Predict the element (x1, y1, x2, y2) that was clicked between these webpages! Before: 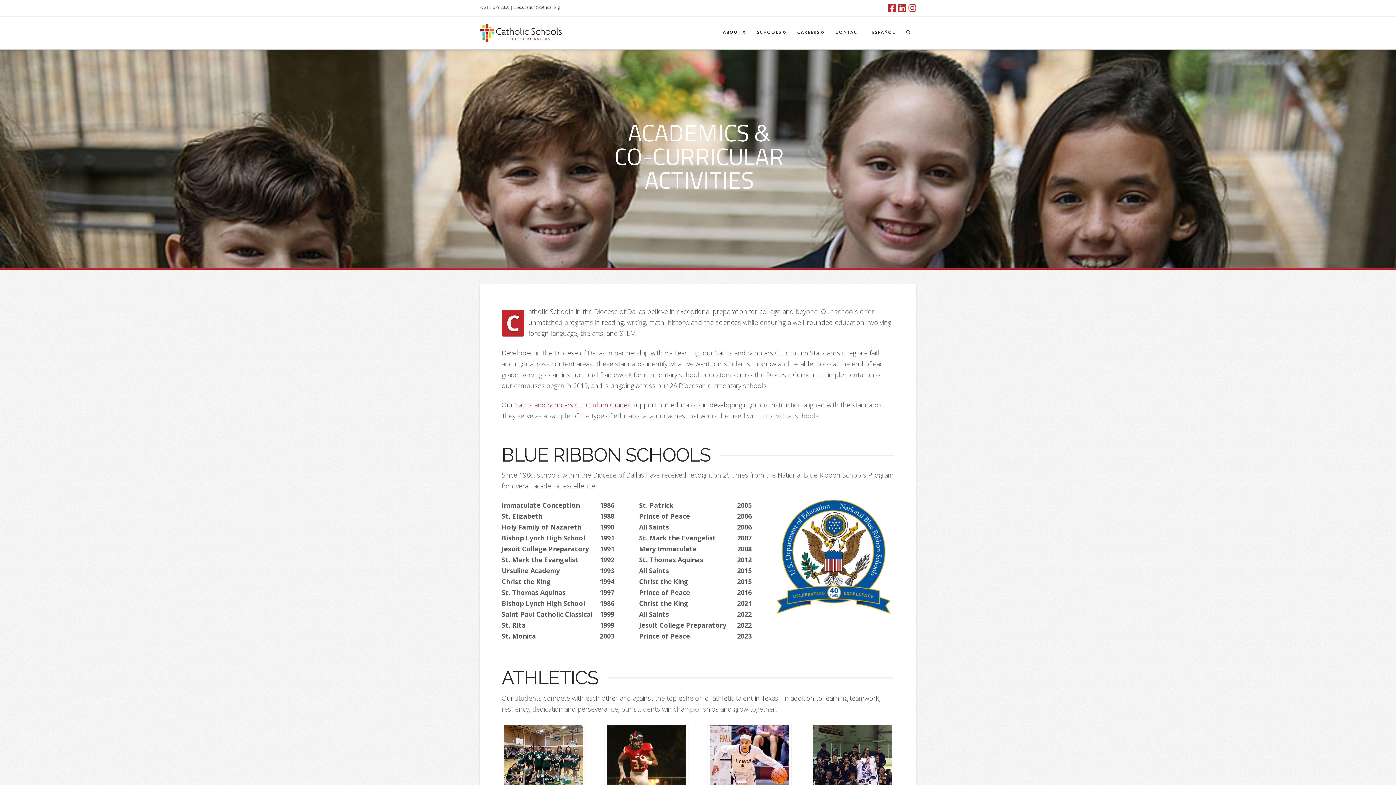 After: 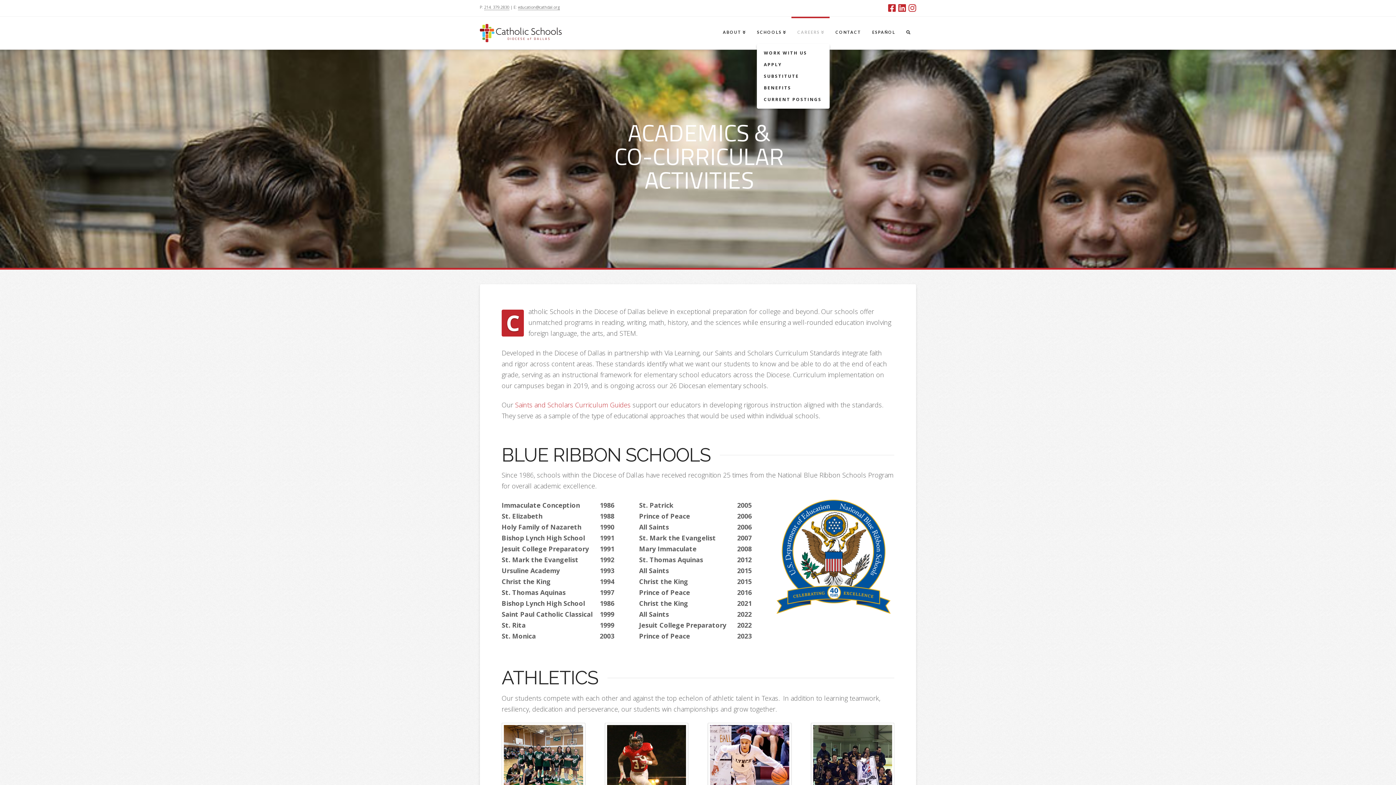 Action: bbox: (791, 16, 829, 49) label: CAREERS